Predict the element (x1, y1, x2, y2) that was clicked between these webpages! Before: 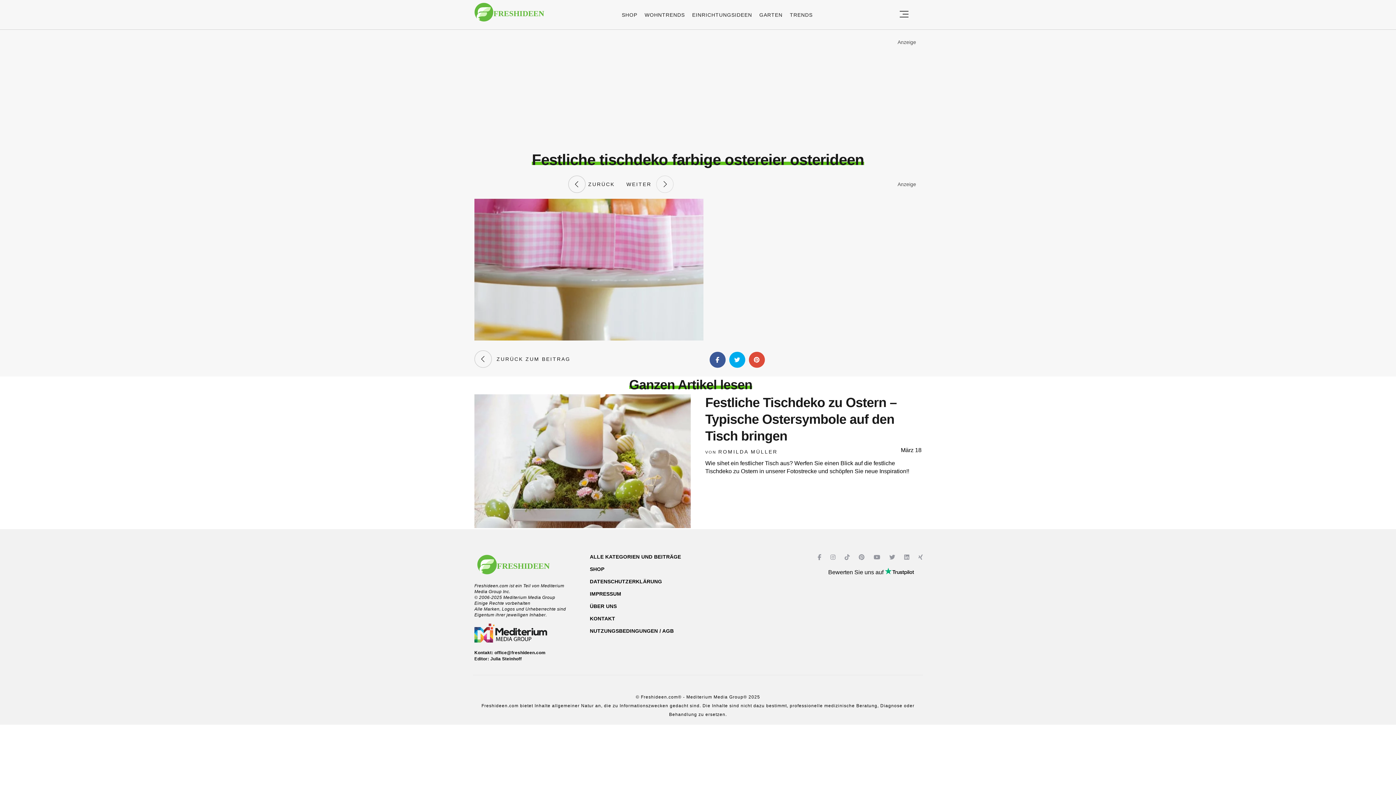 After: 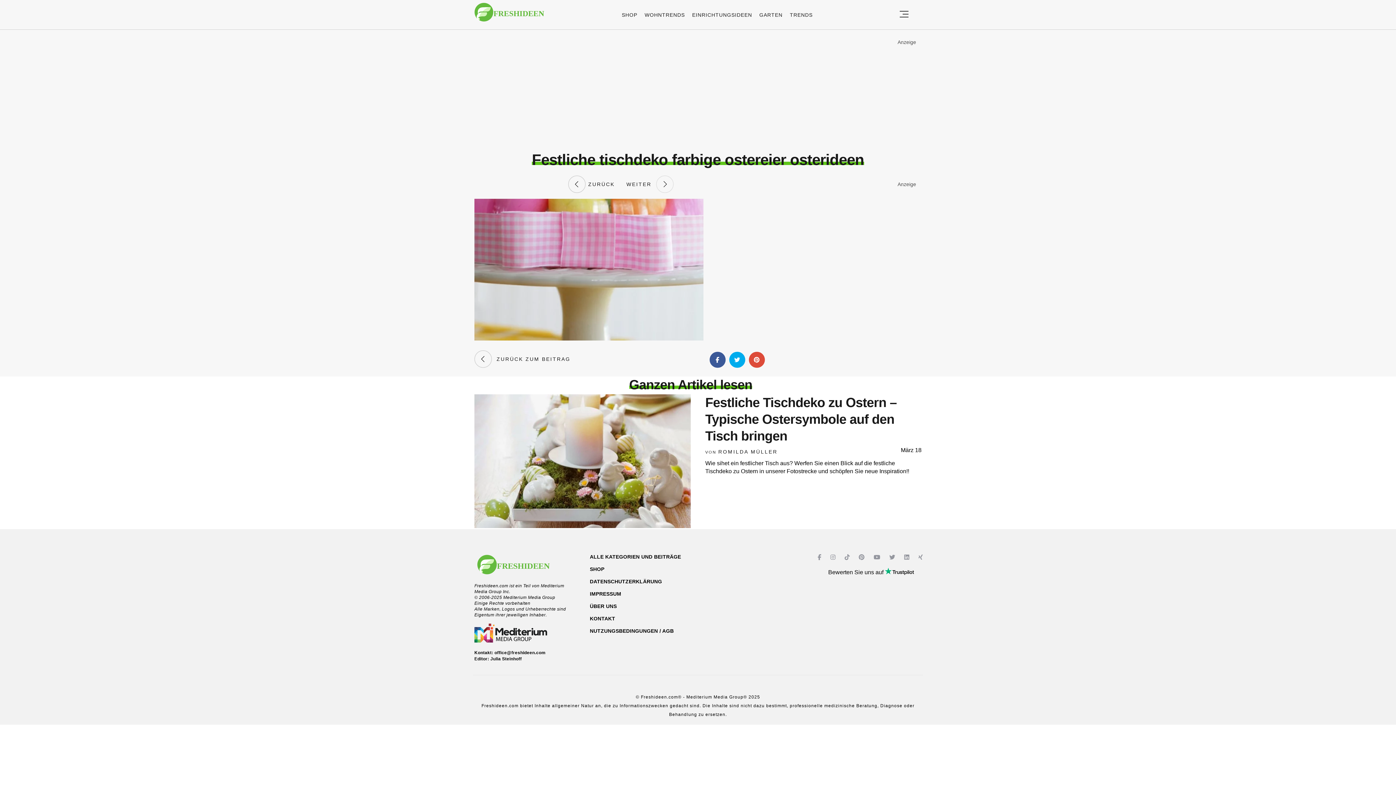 Action: bbox: (474, 637, 547, 644)